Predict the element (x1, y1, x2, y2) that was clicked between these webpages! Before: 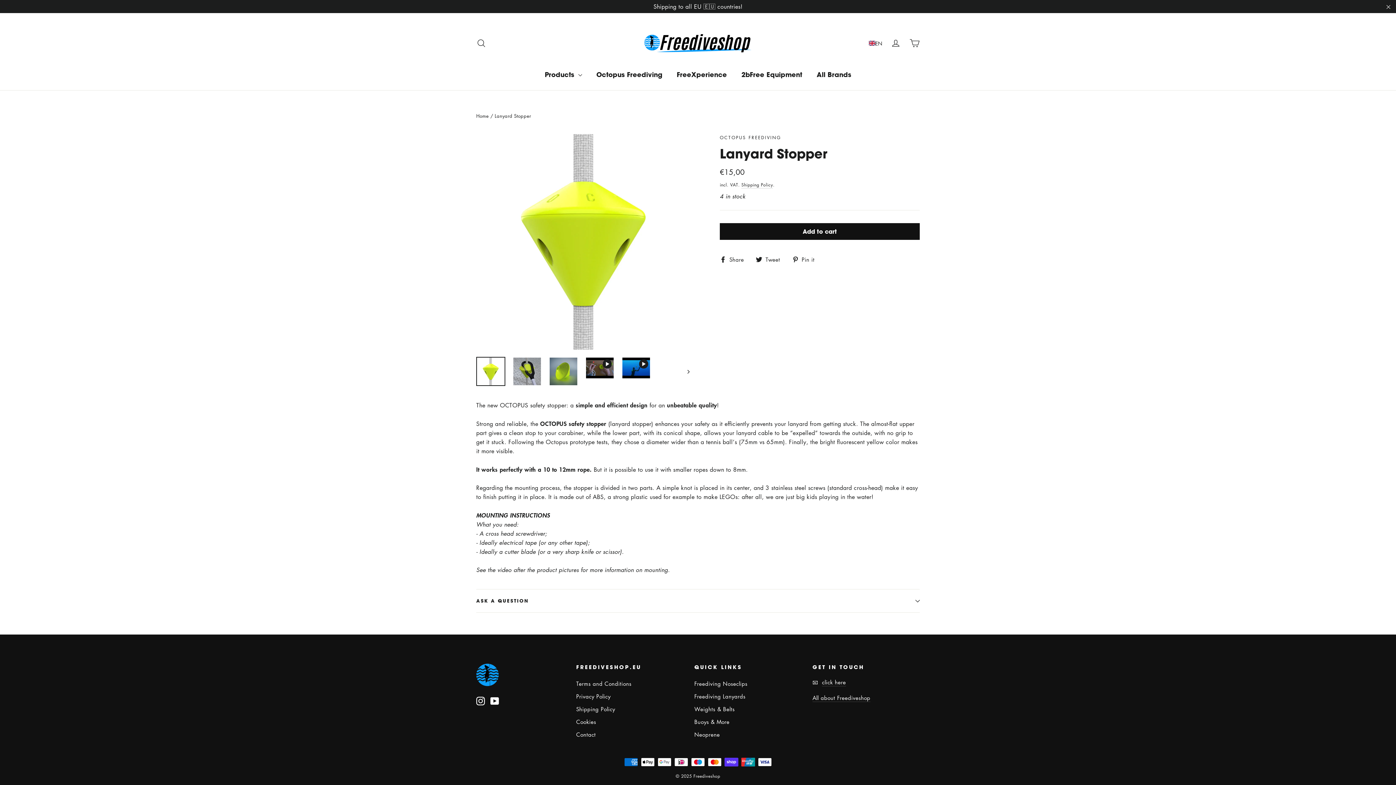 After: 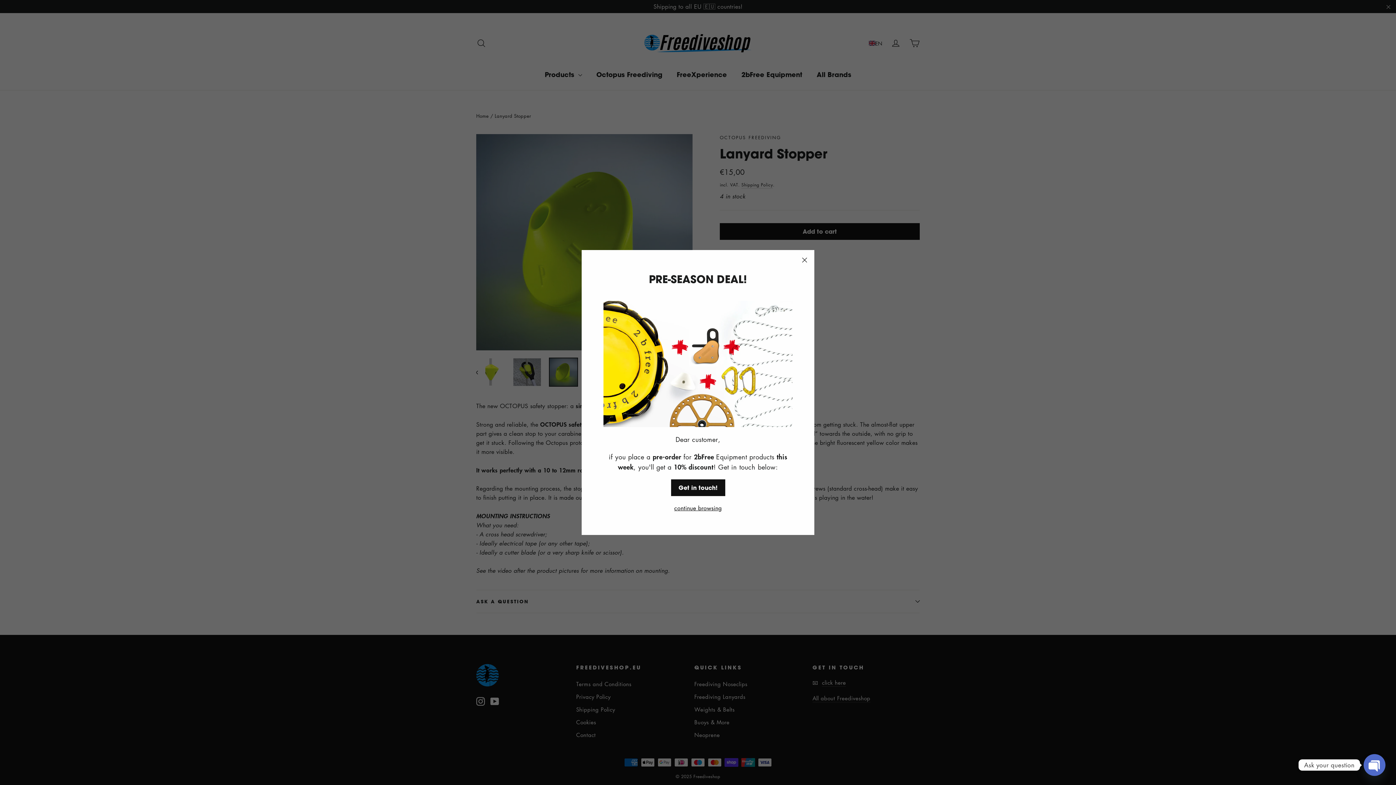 Action: bbox: (549, 357, 577, 385)